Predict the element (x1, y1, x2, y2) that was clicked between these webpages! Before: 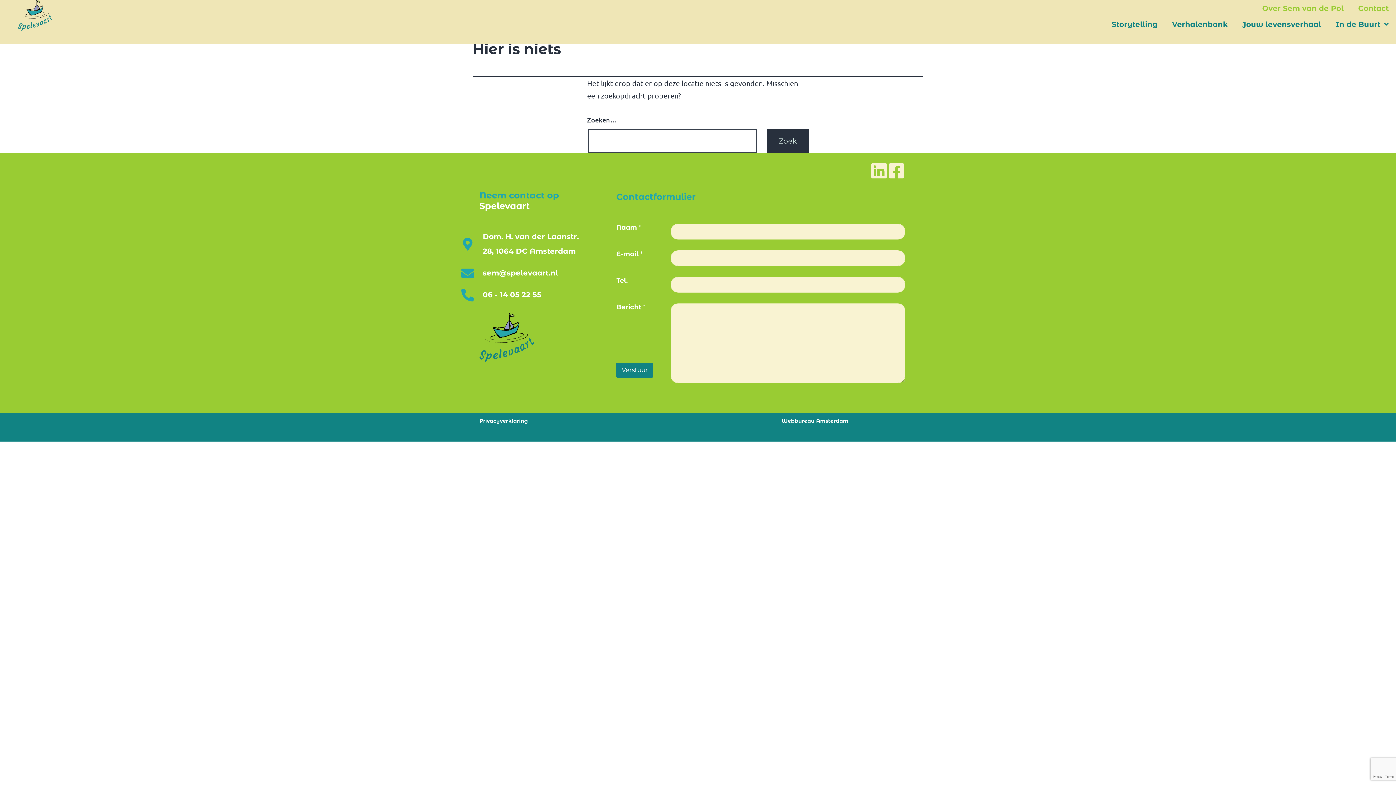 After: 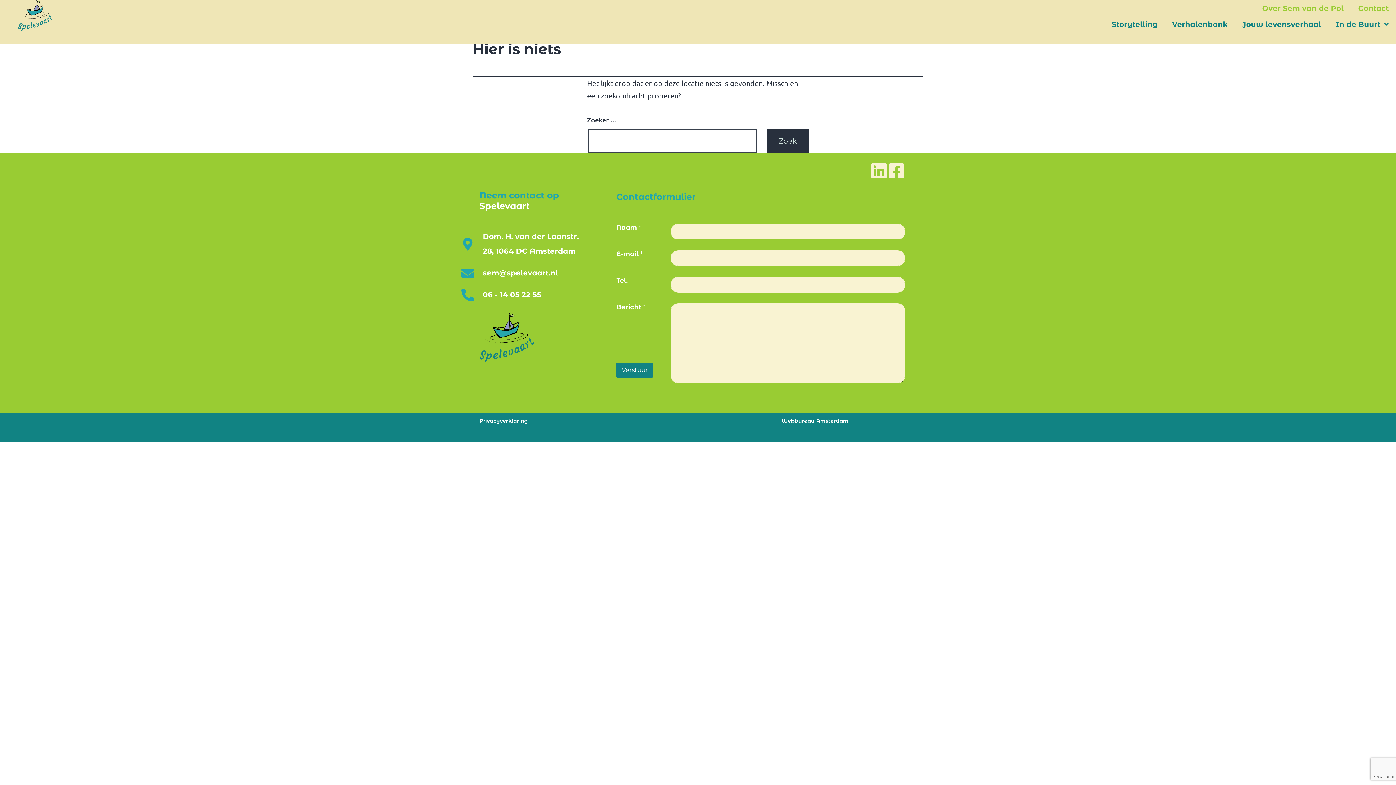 Action: bbox: (479, 417, 528, 424) label: Privacyverklaring